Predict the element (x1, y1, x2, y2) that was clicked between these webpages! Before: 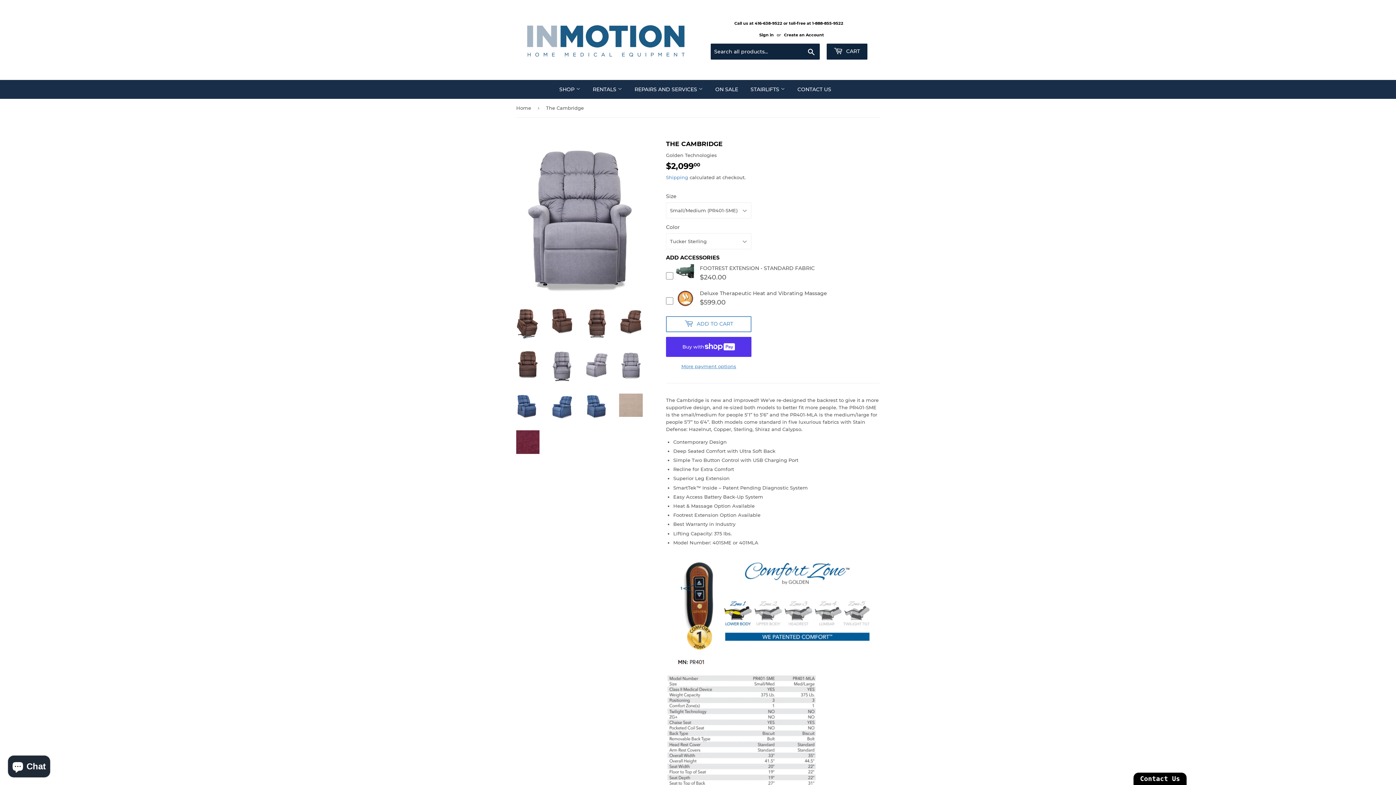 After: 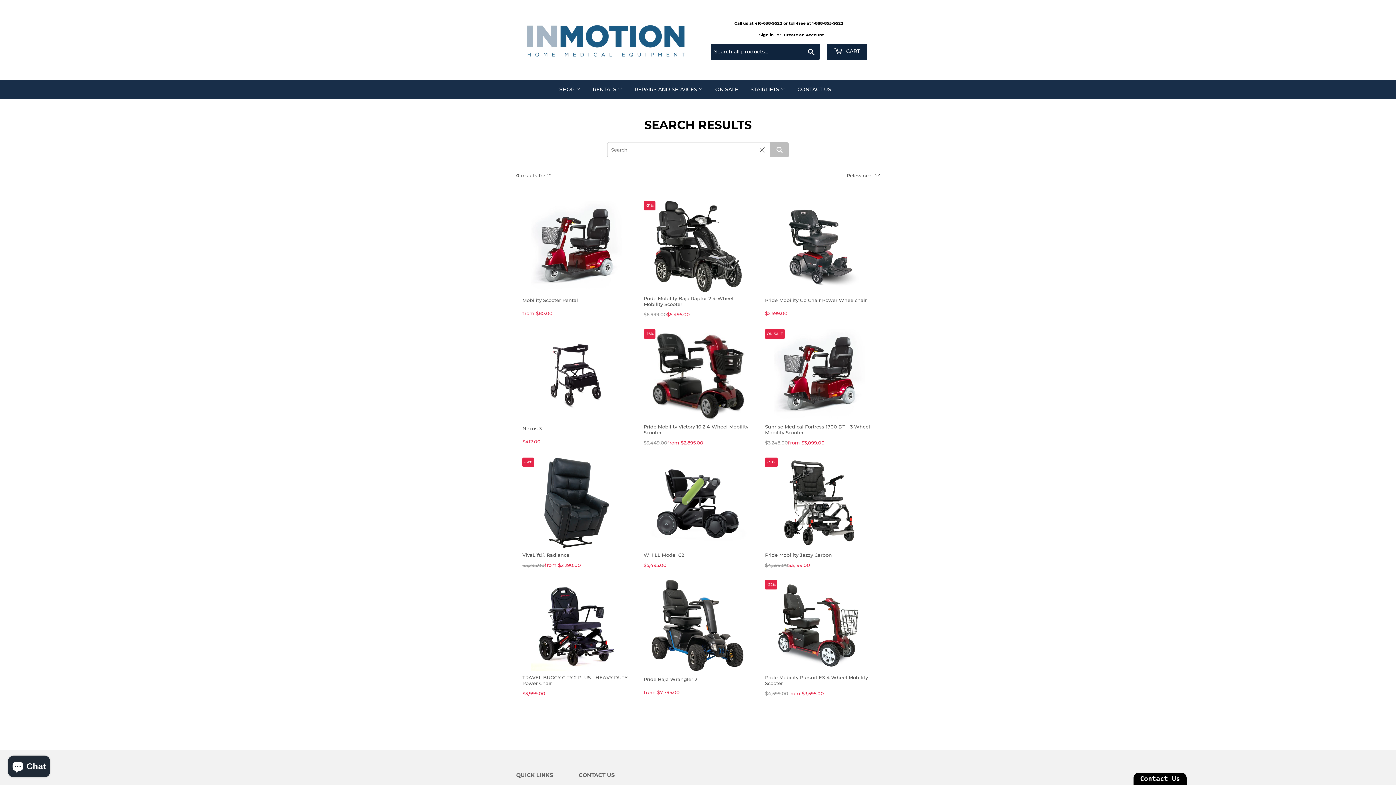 Action: label: Search bbox: (803, 44, 819, 59)